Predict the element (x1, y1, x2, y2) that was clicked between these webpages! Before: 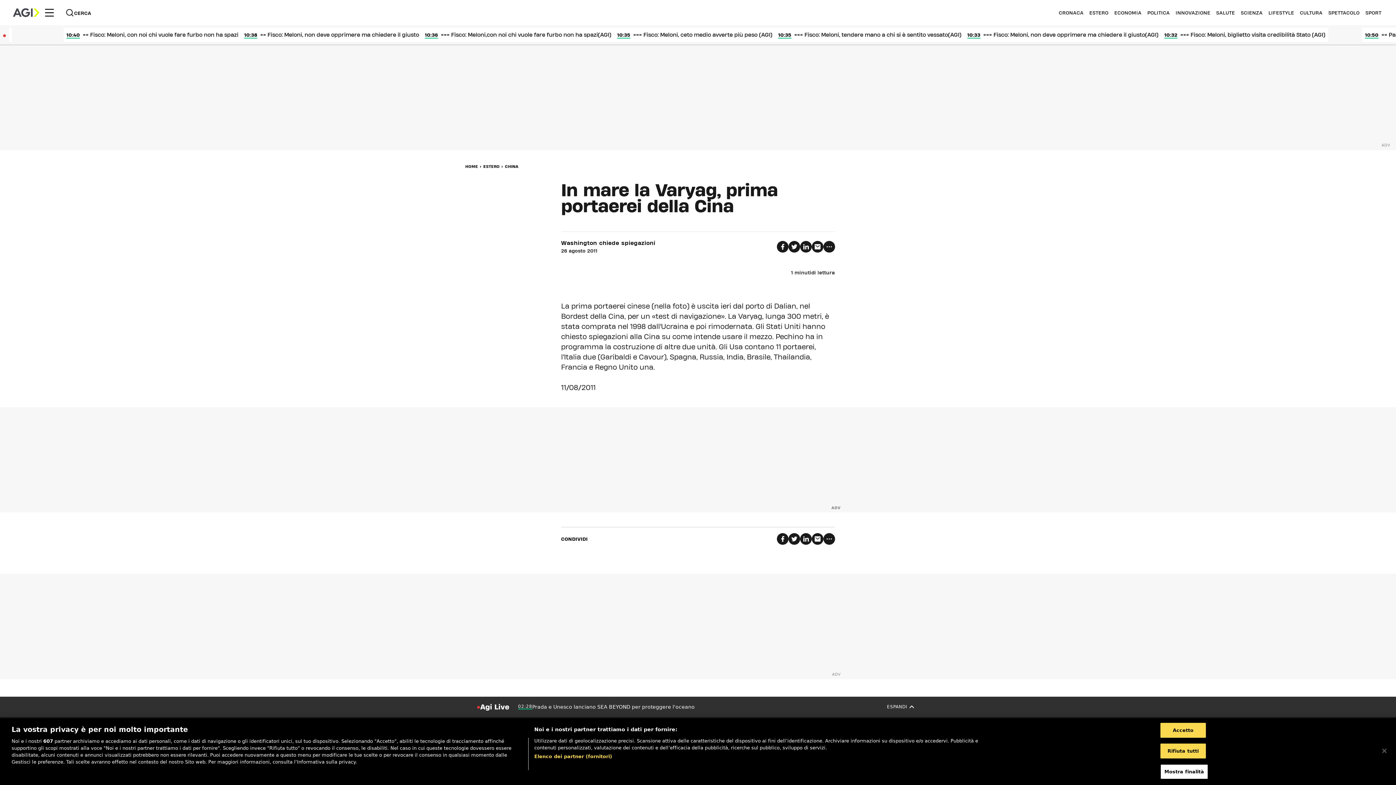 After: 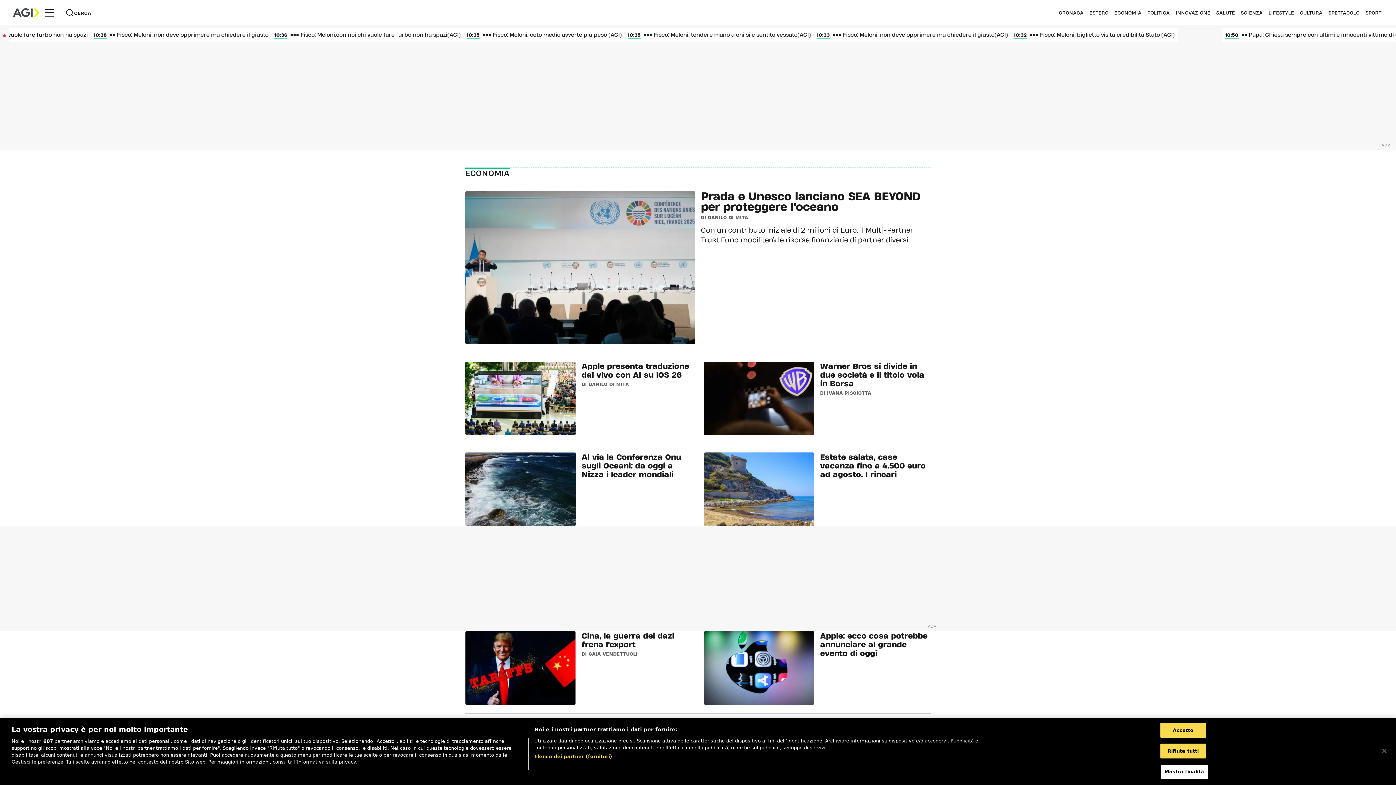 Action: bbox: (1114, 10, 1141, 14) label: ECONOMIA